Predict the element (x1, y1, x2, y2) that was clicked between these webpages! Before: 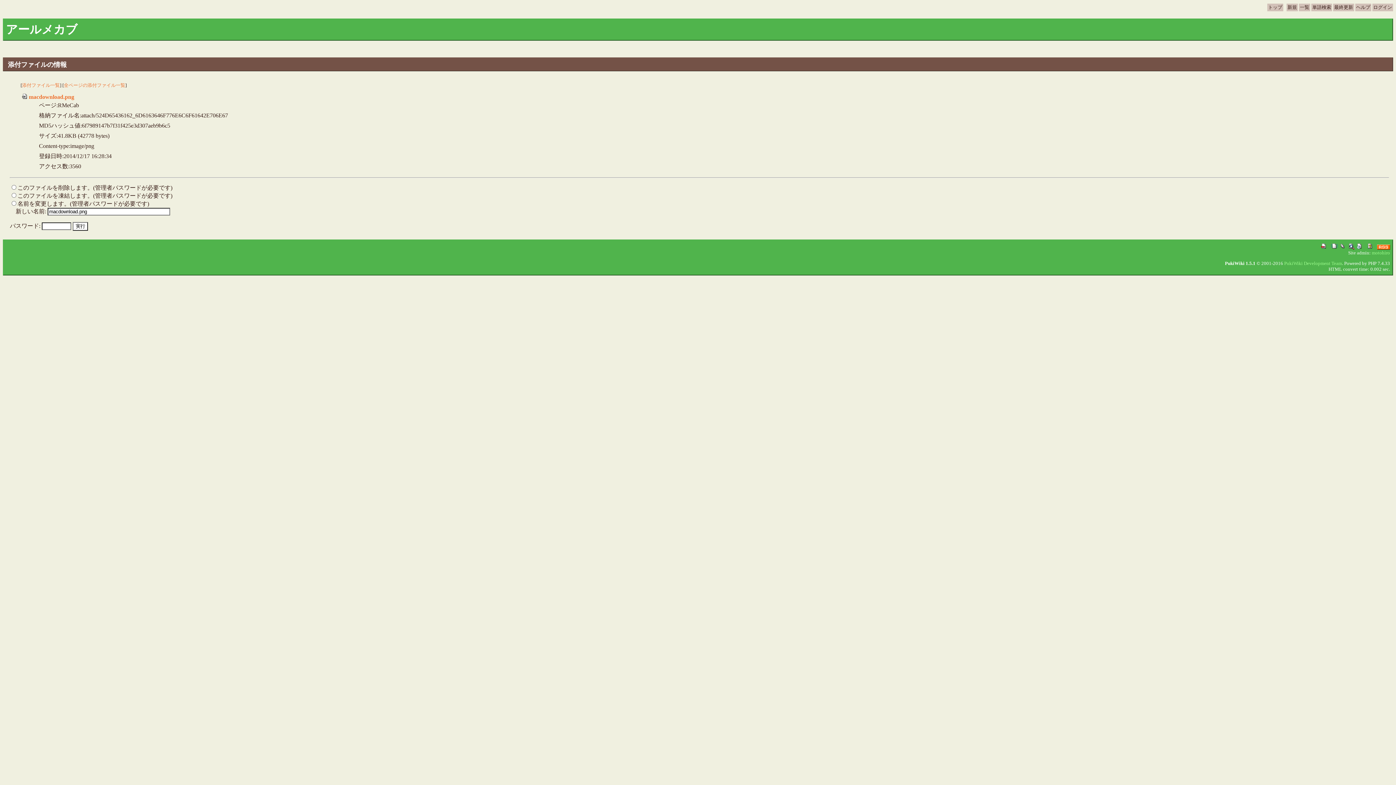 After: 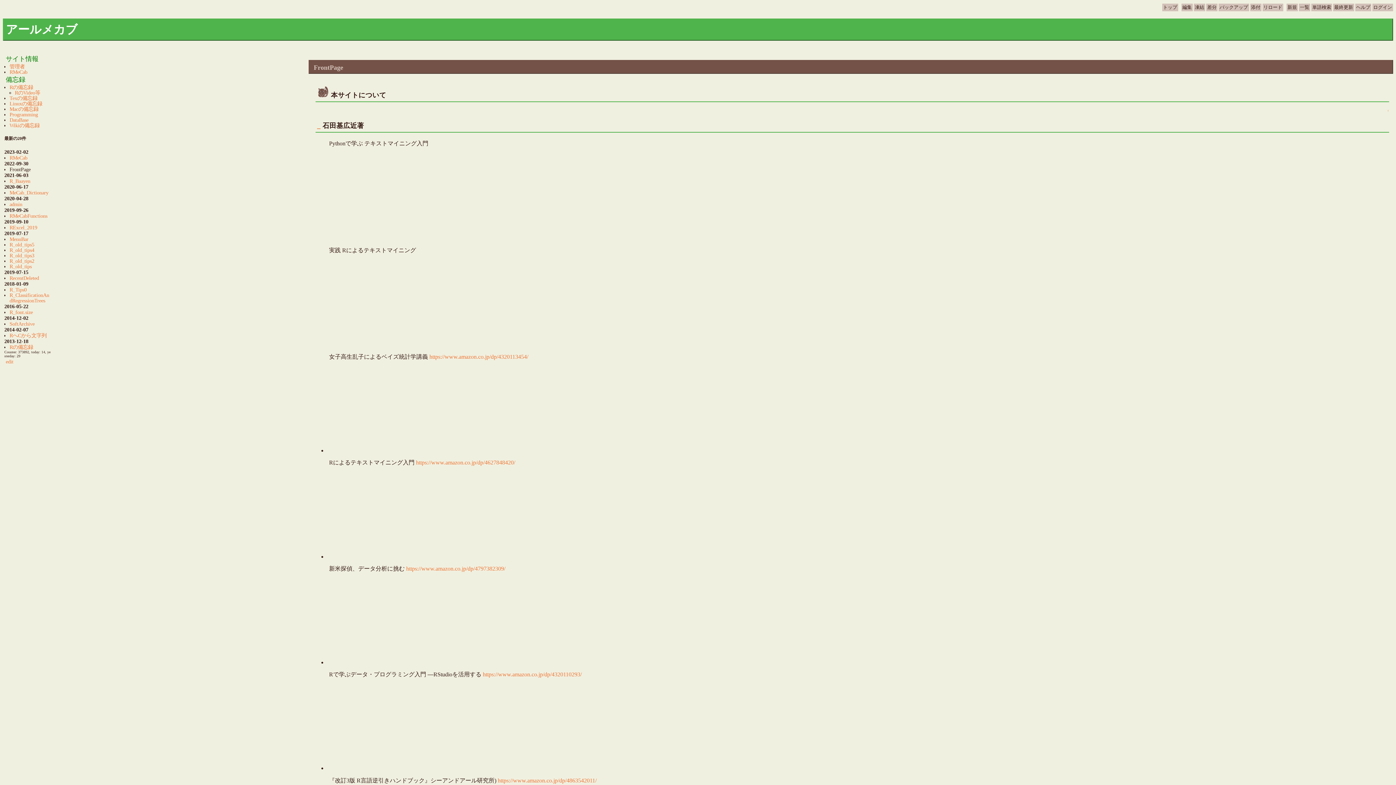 Action: bbox: (1372, 250, 1390, 255) label: motohiro